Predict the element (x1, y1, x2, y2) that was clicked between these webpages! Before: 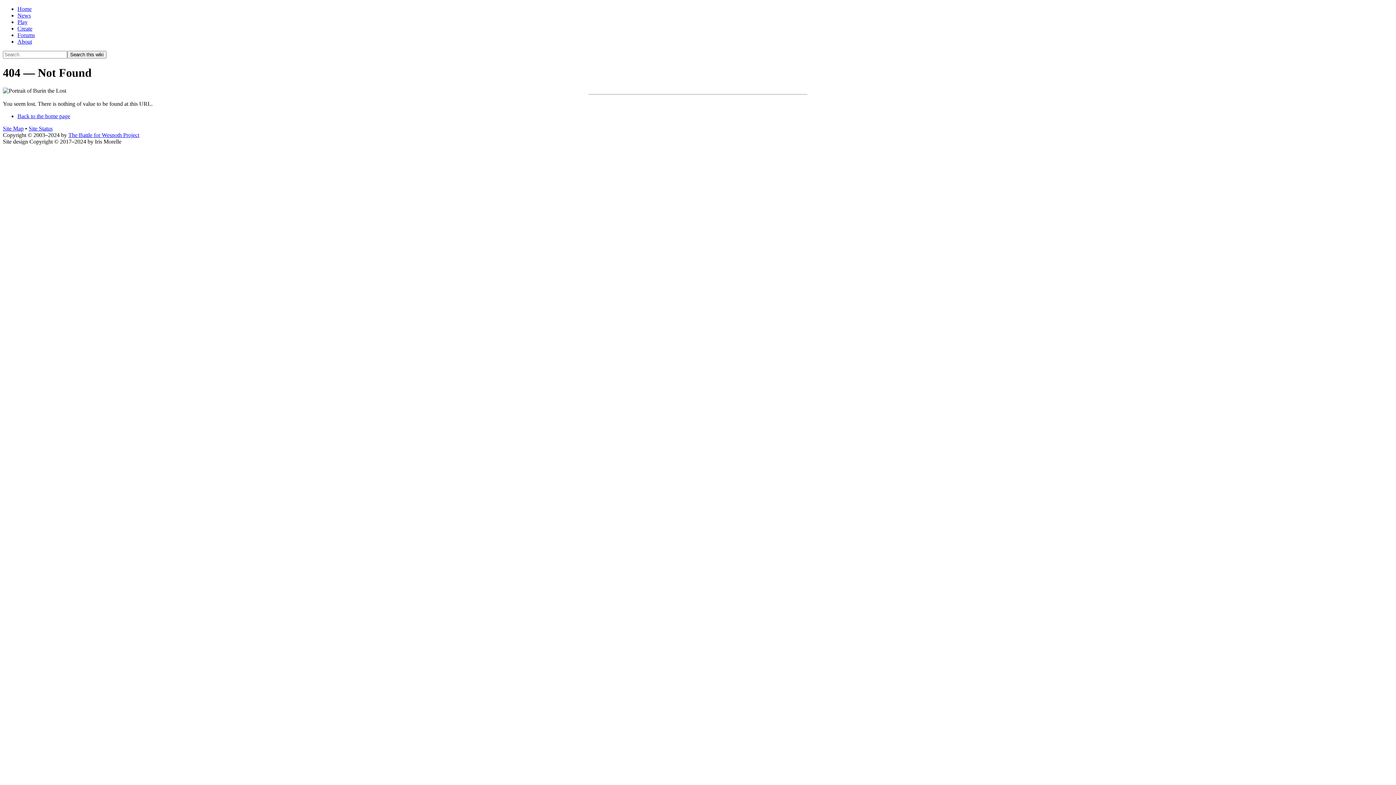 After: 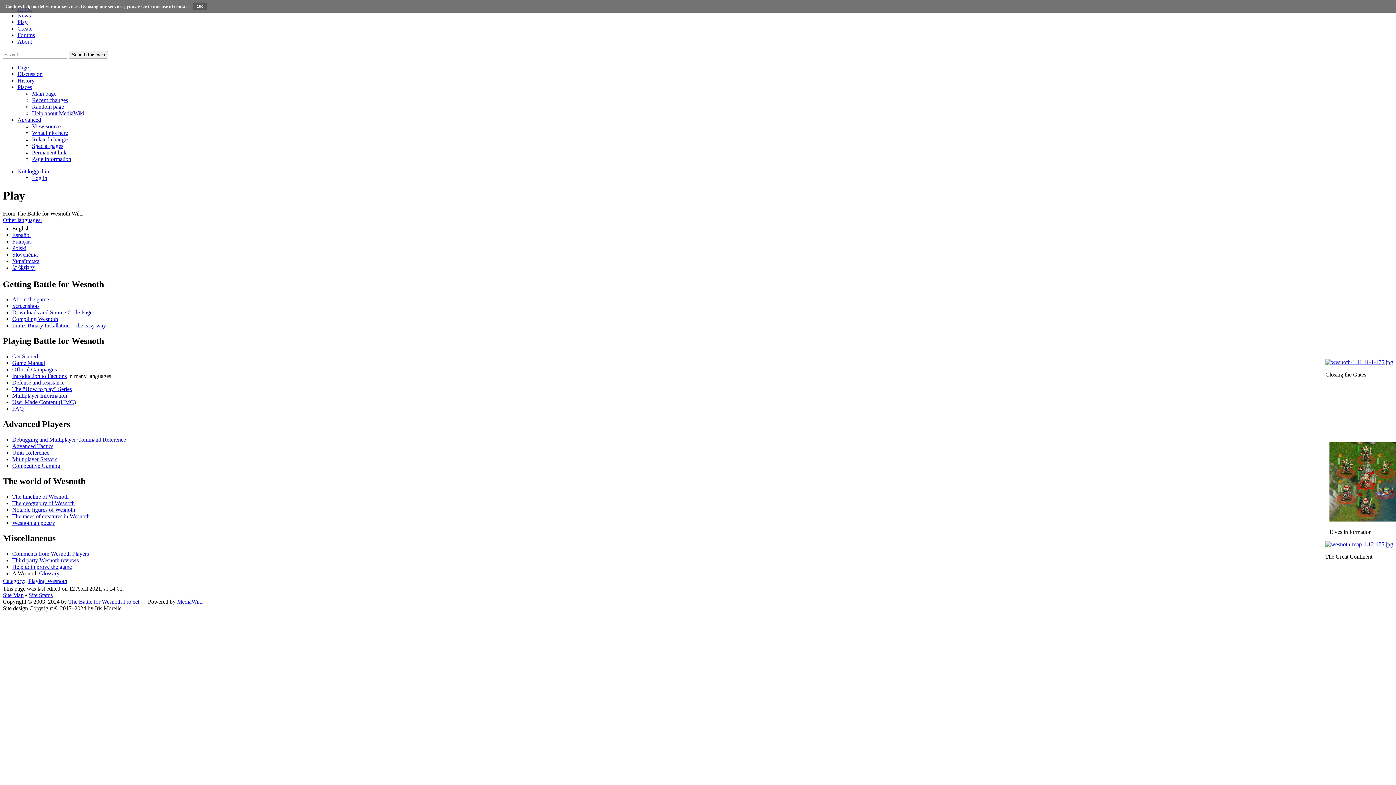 Action: bbox: (17, 18, 27, 25) label: Play